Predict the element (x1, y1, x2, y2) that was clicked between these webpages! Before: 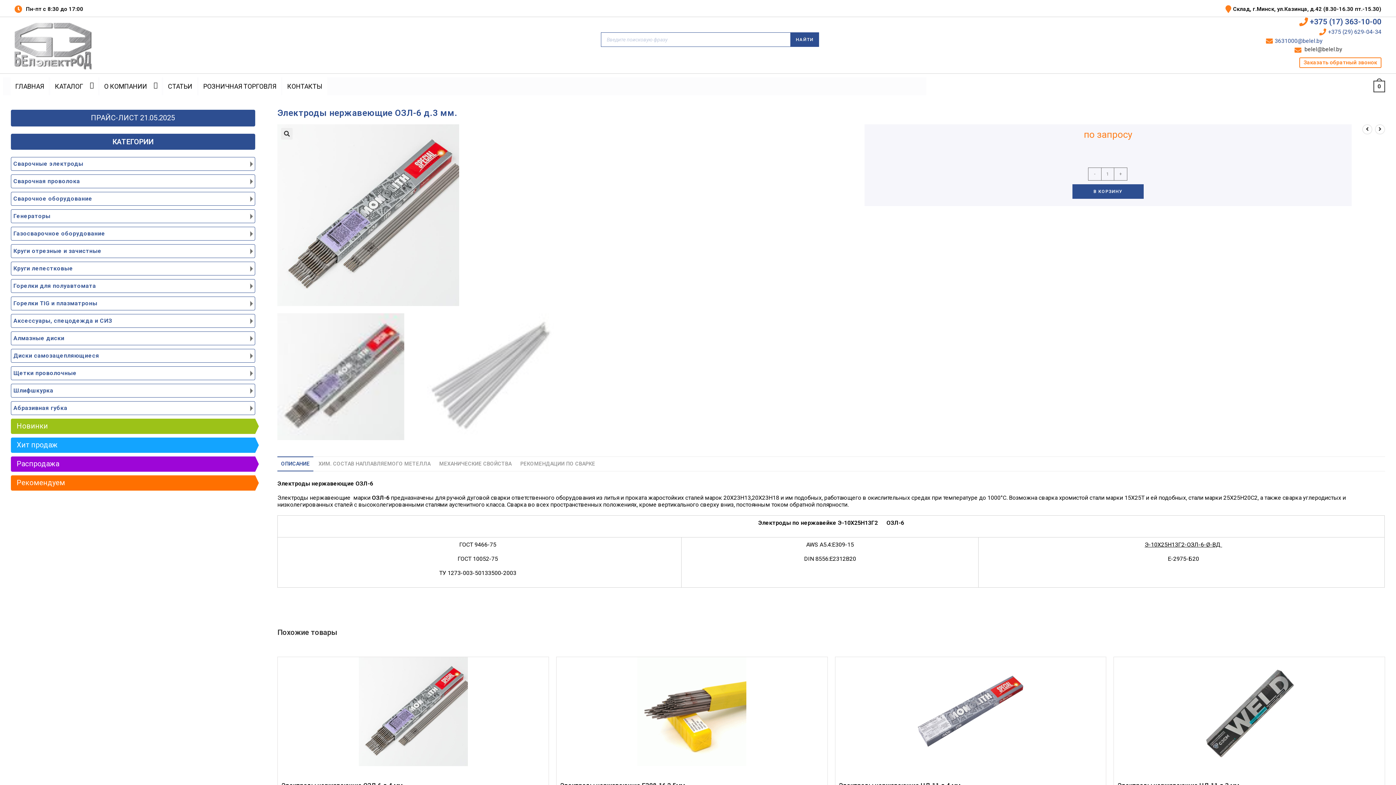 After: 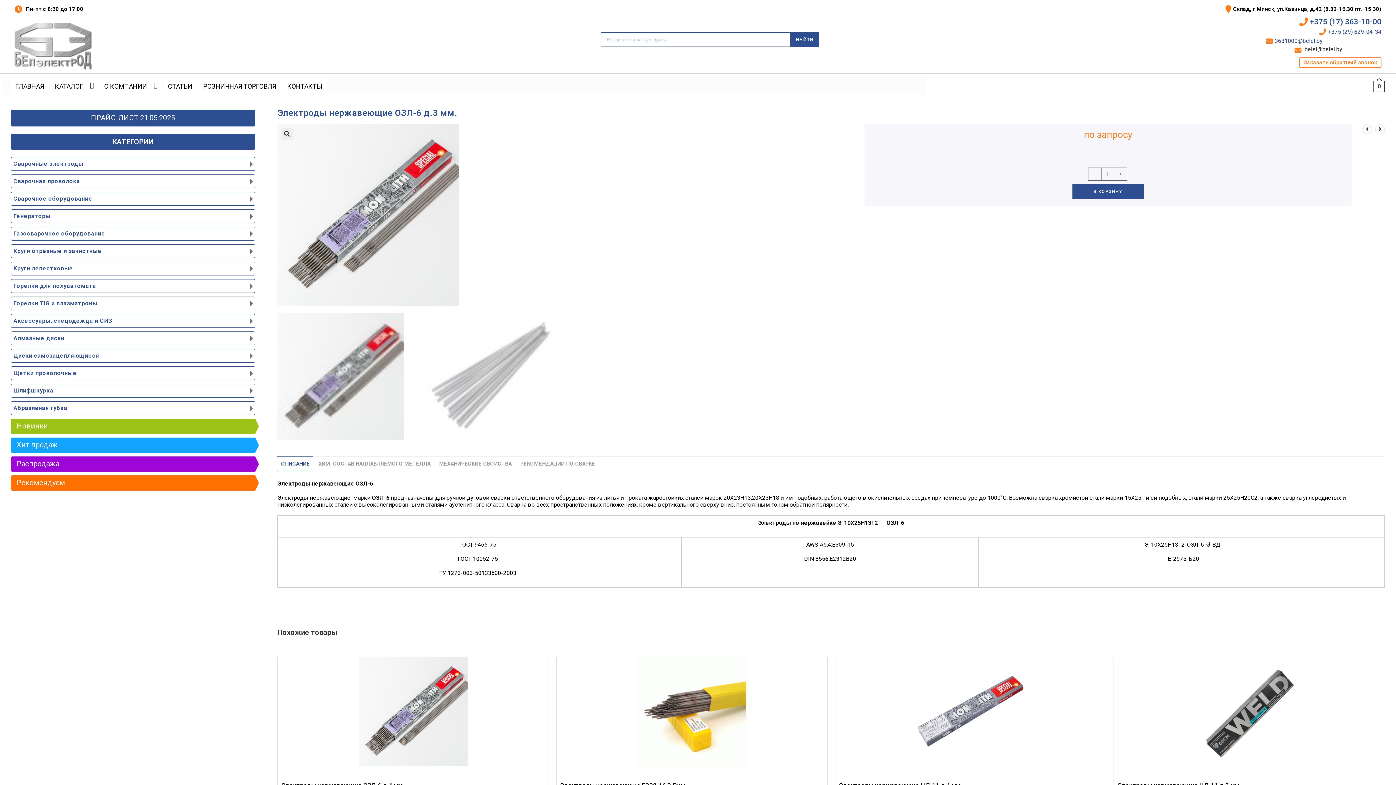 Action: bbox: (14, 113, 251, 122) label: ПРАЙС-ЛИСТ 21.05.2025